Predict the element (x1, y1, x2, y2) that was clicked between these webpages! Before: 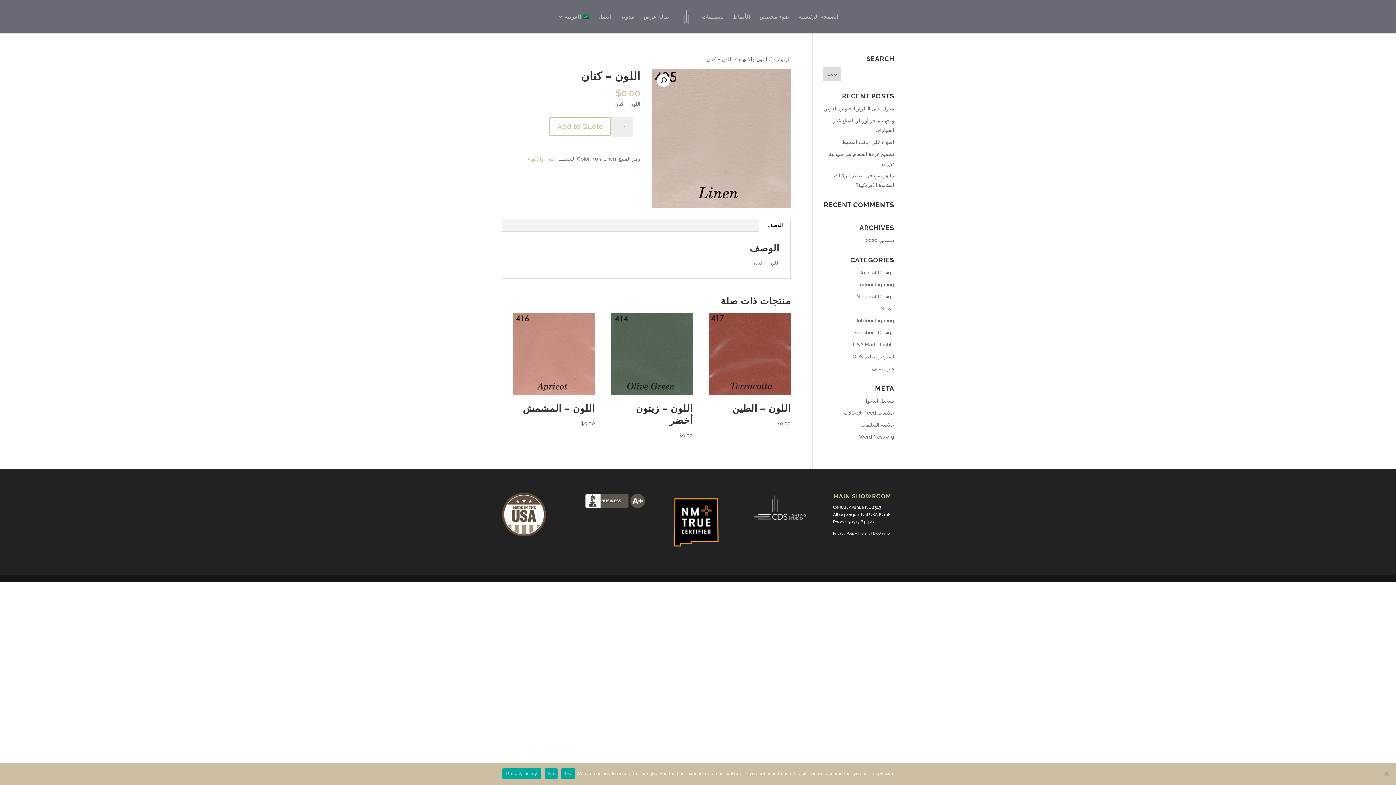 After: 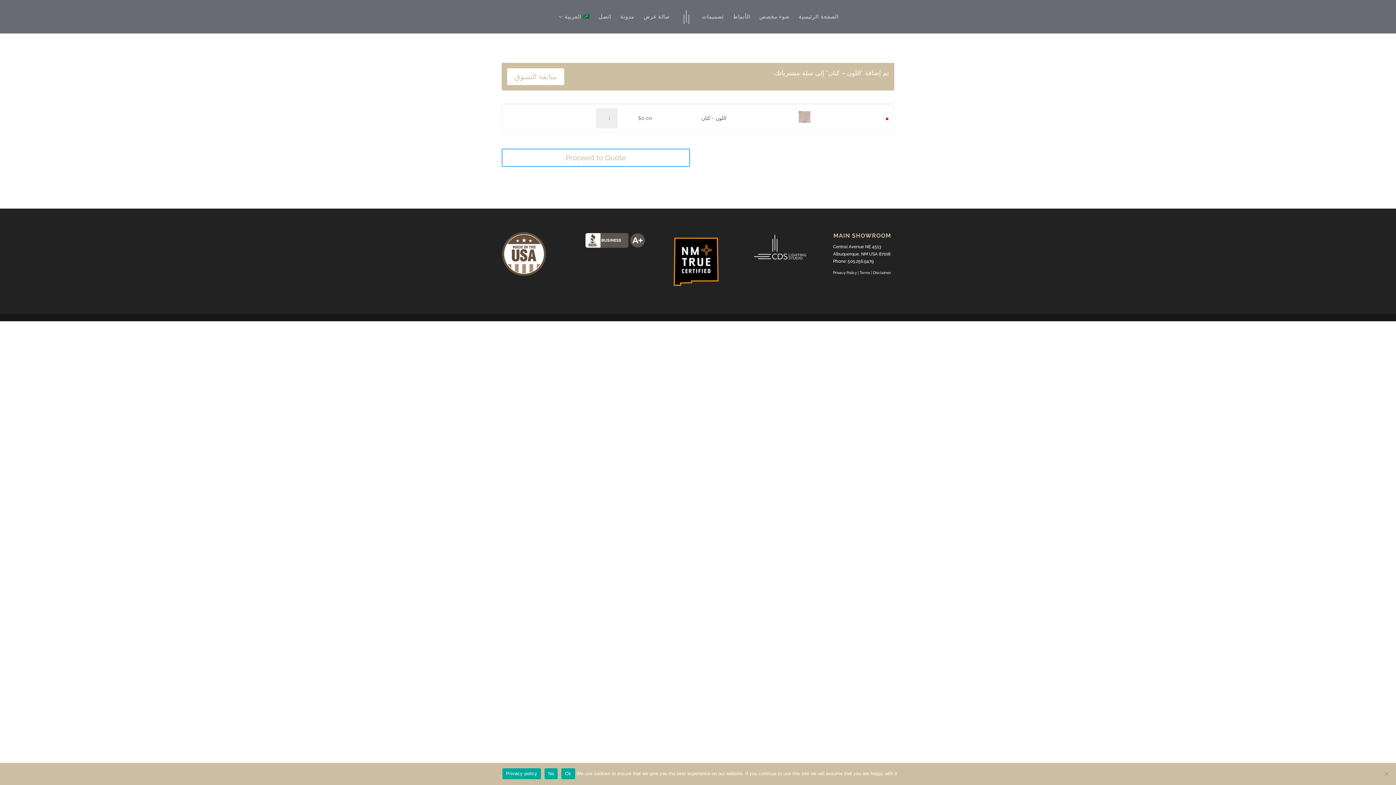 Action: label: Add to Quote bbox: (549, 117, 611, 135)